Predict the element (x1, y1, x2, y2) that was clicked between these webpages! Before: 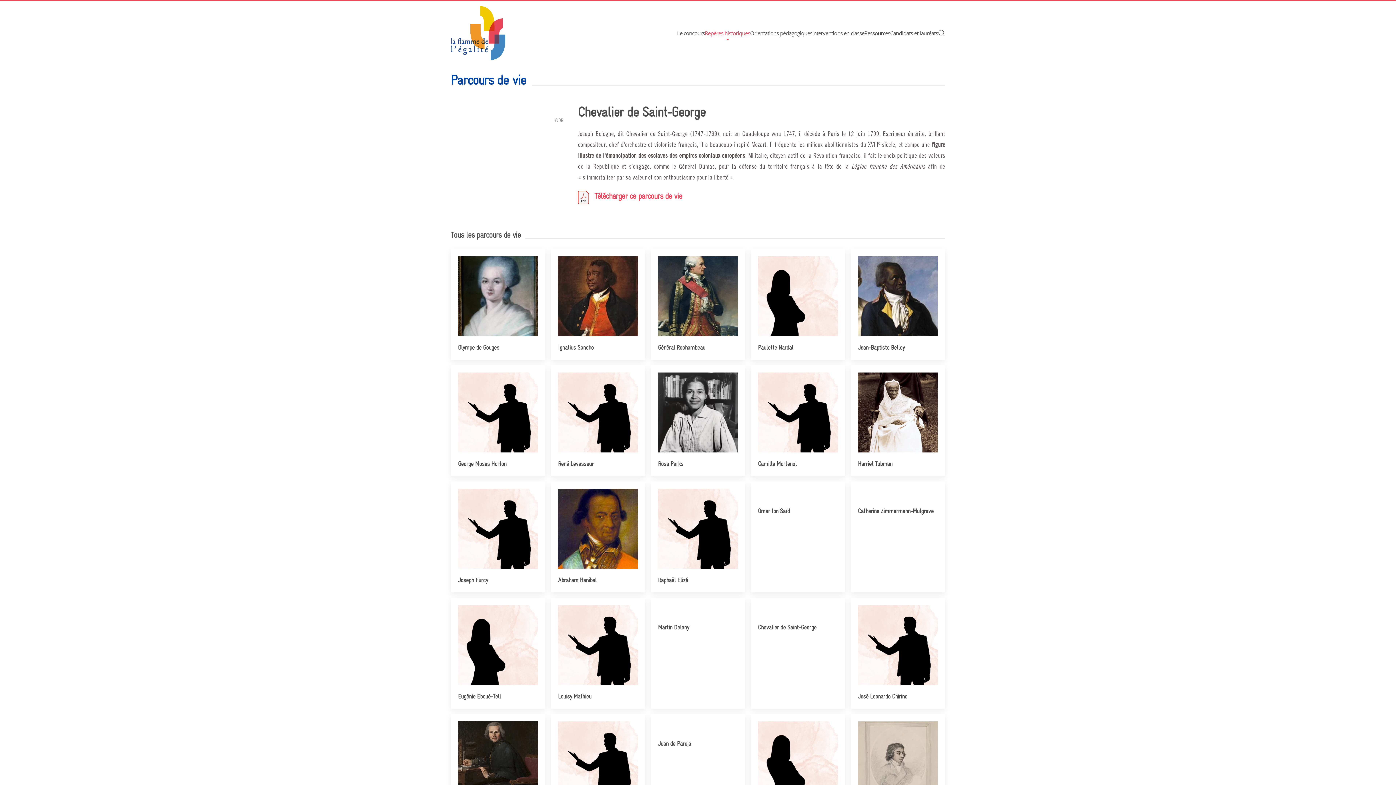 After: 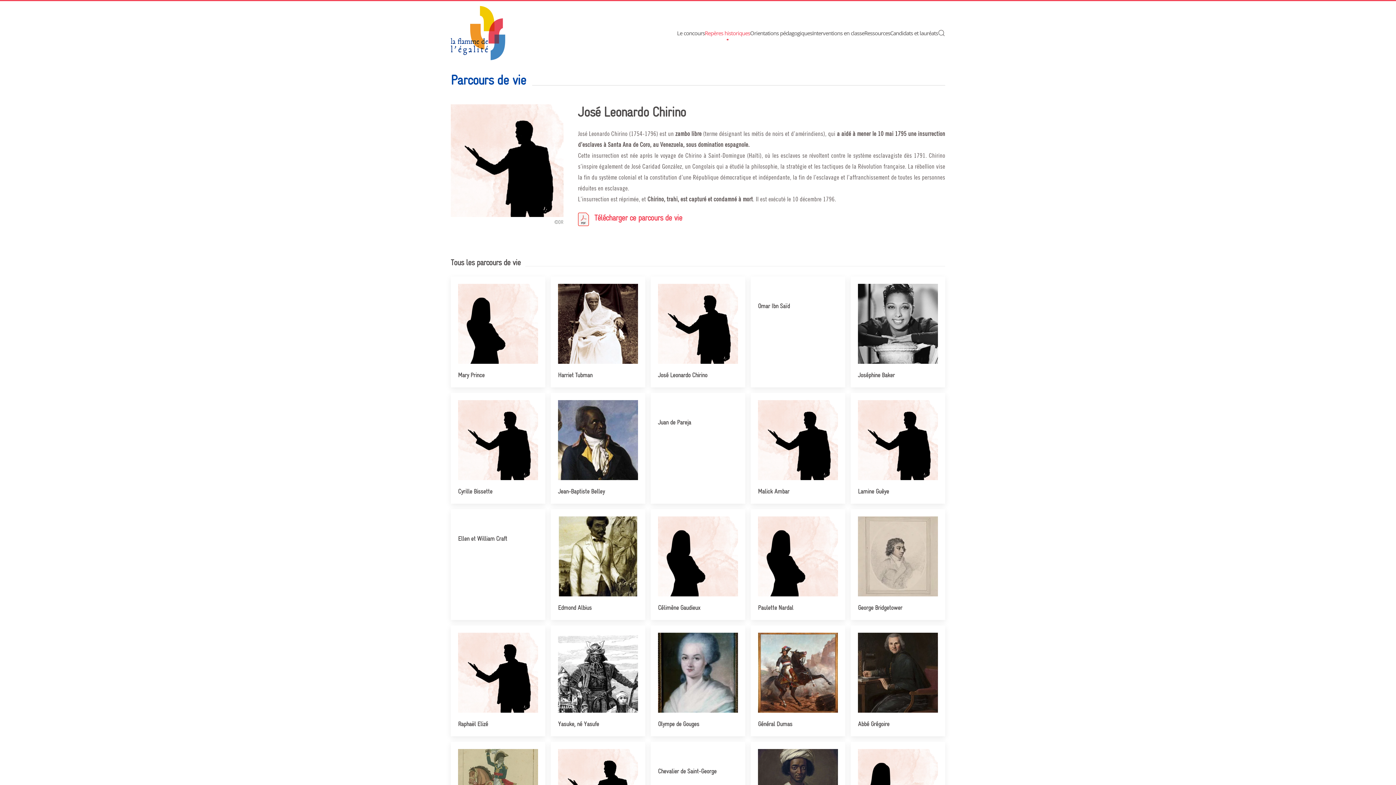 Action: bbox: (850, 598, 945, 709) label: José Leonardo Chirino